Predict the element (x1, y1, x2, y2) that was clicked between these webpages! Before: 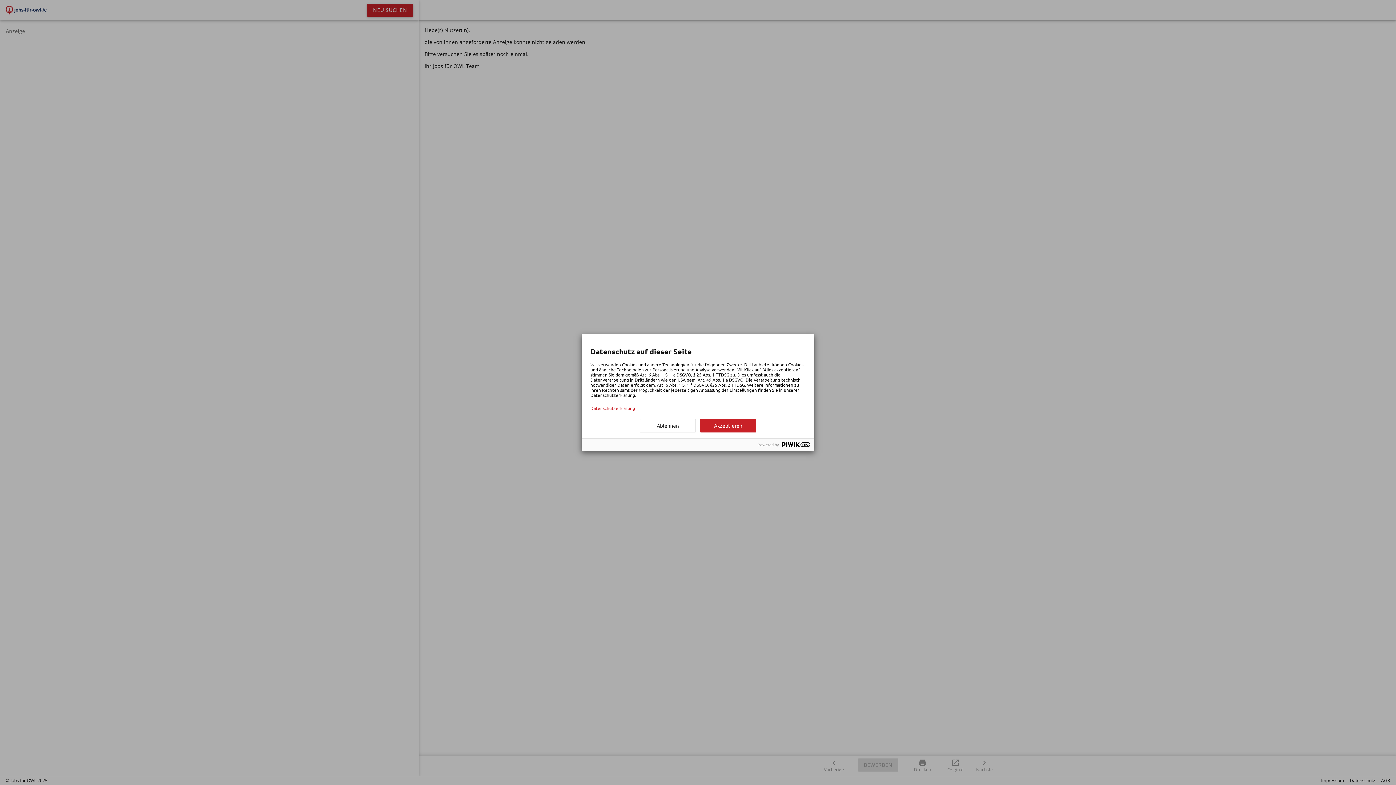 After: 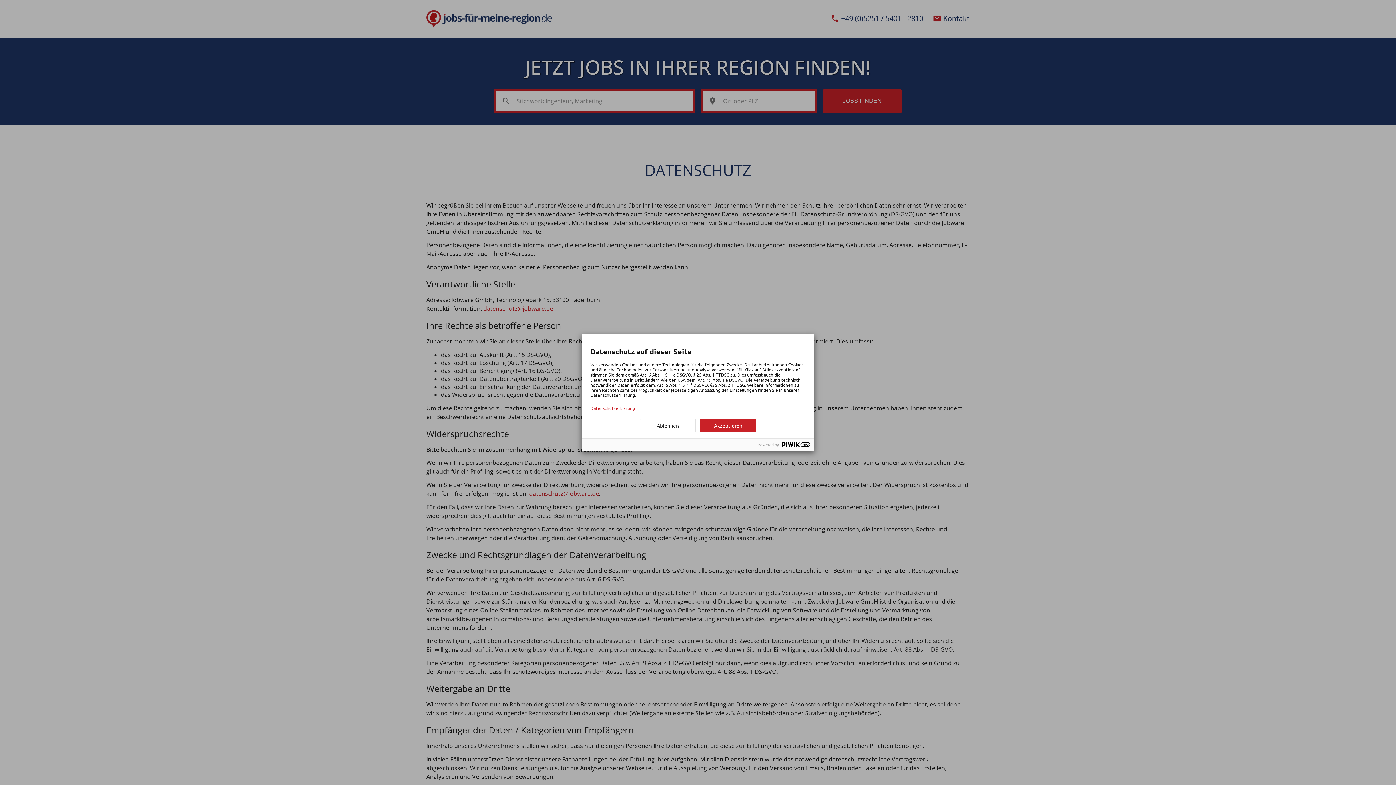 Action: bbox: (590, 405, 805, 410) label: Datenschutzerklärung